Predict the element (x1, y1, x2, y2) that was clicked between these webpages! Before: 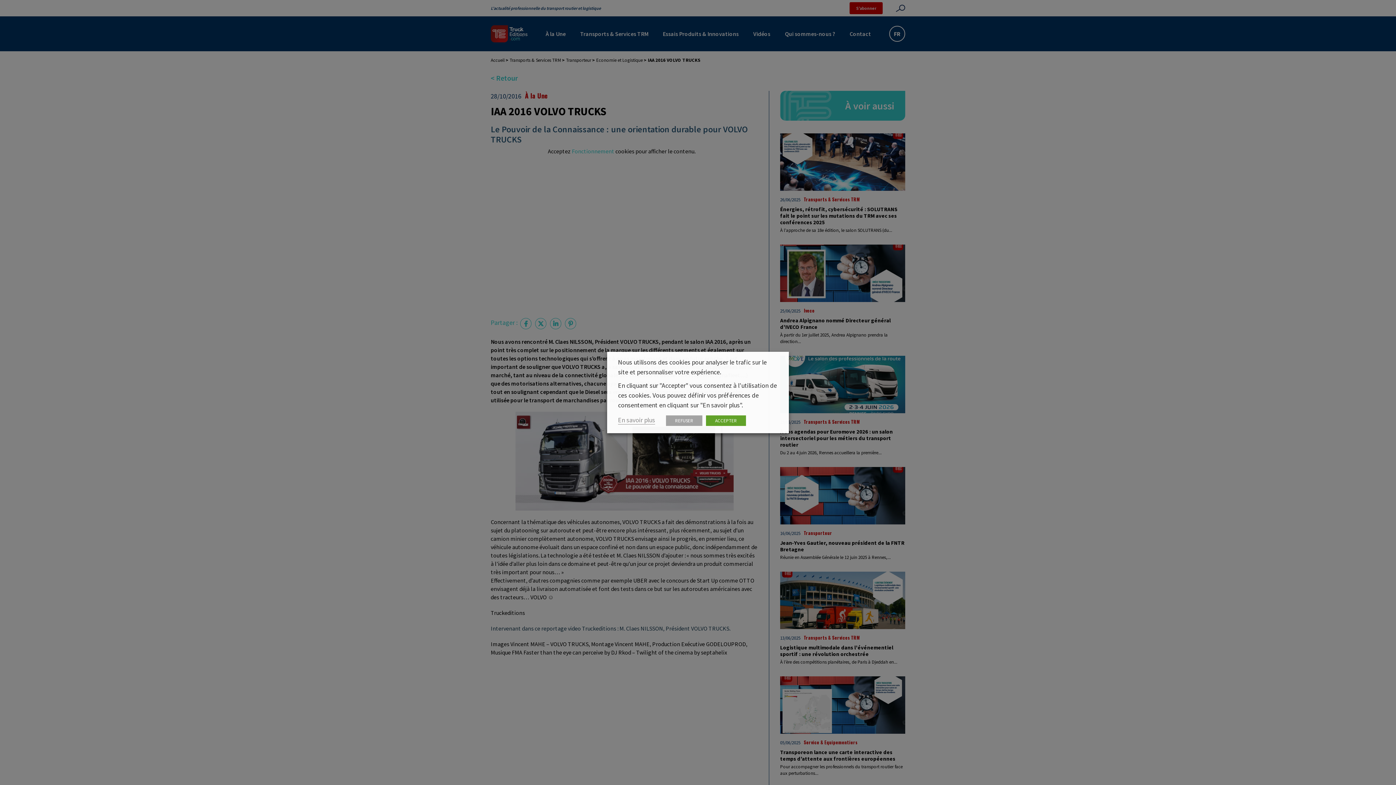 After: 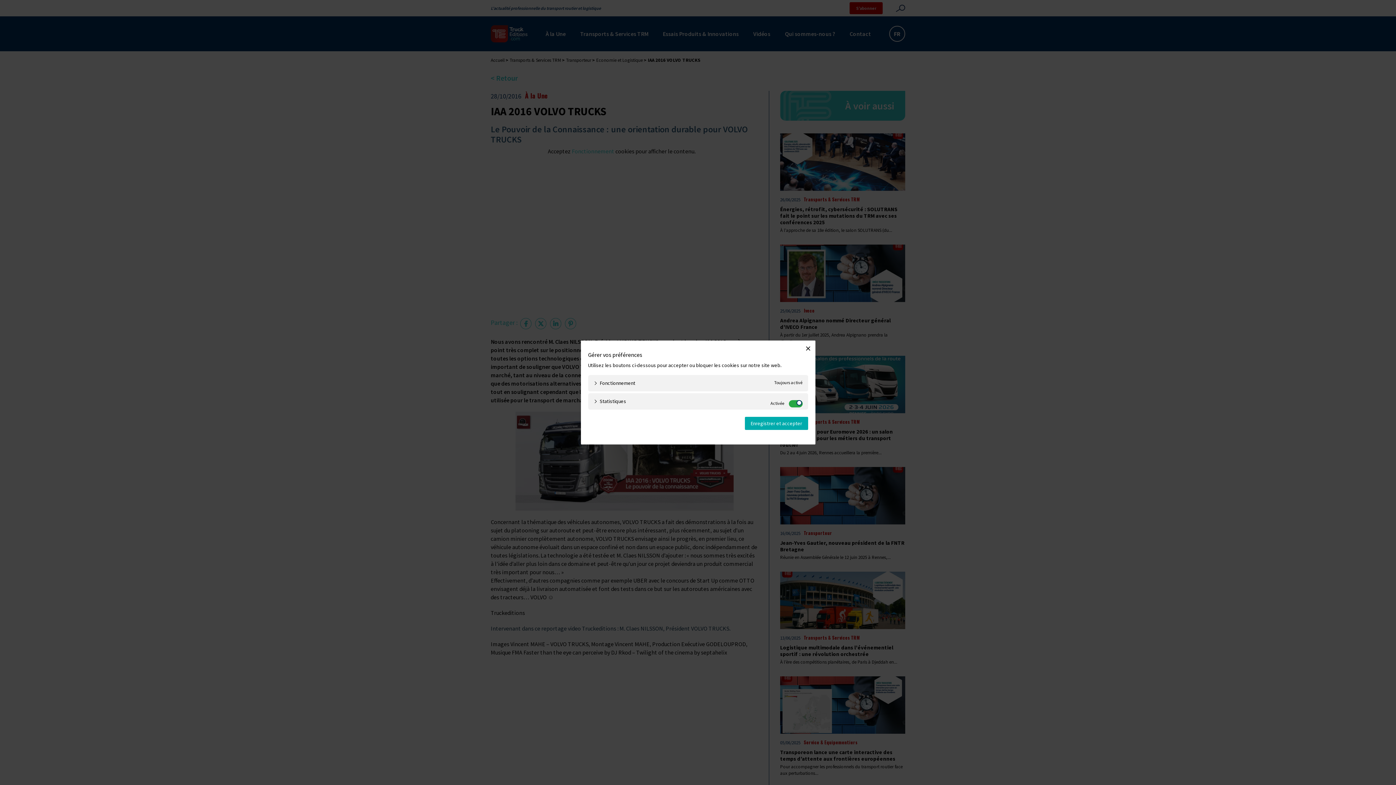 Action: label: En savoir plus bbox: (618, 416, 655, 424)